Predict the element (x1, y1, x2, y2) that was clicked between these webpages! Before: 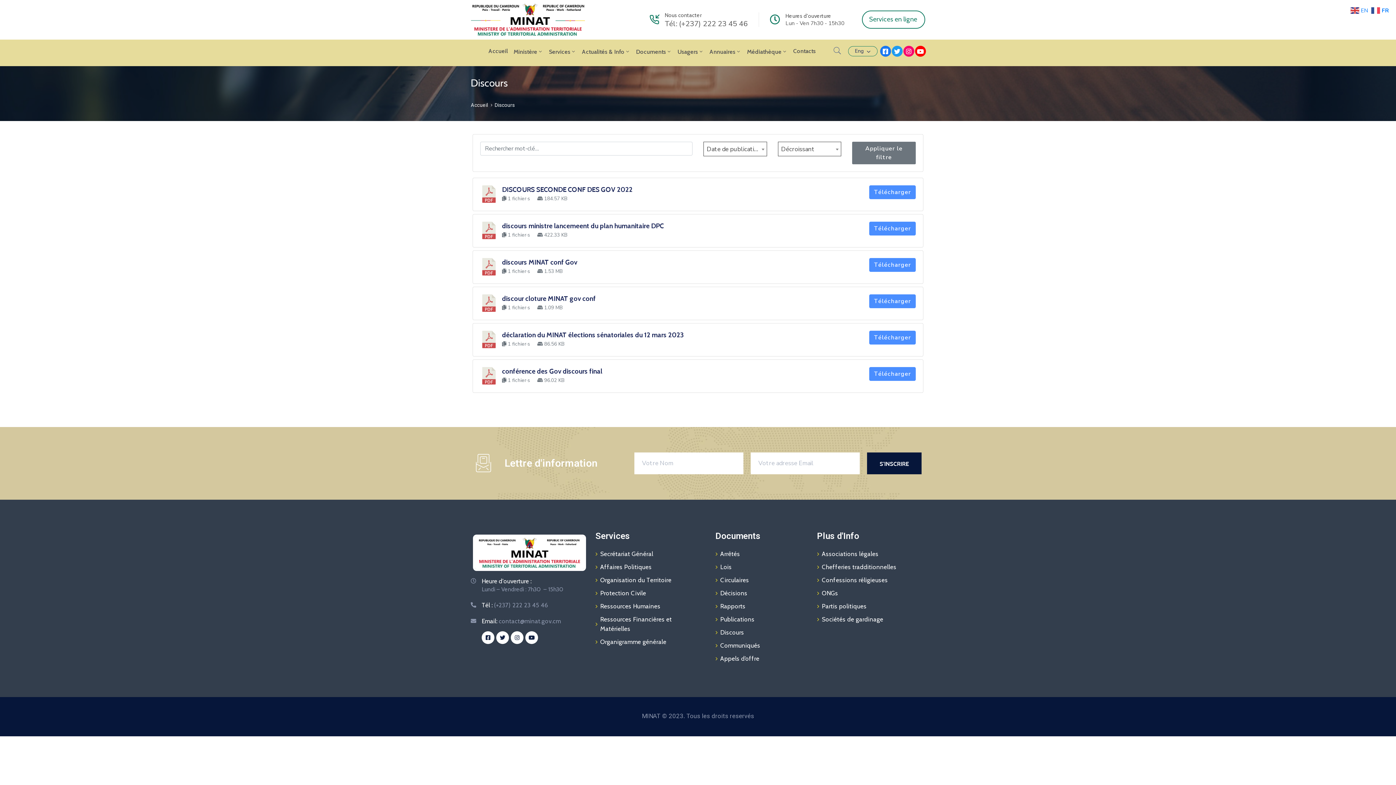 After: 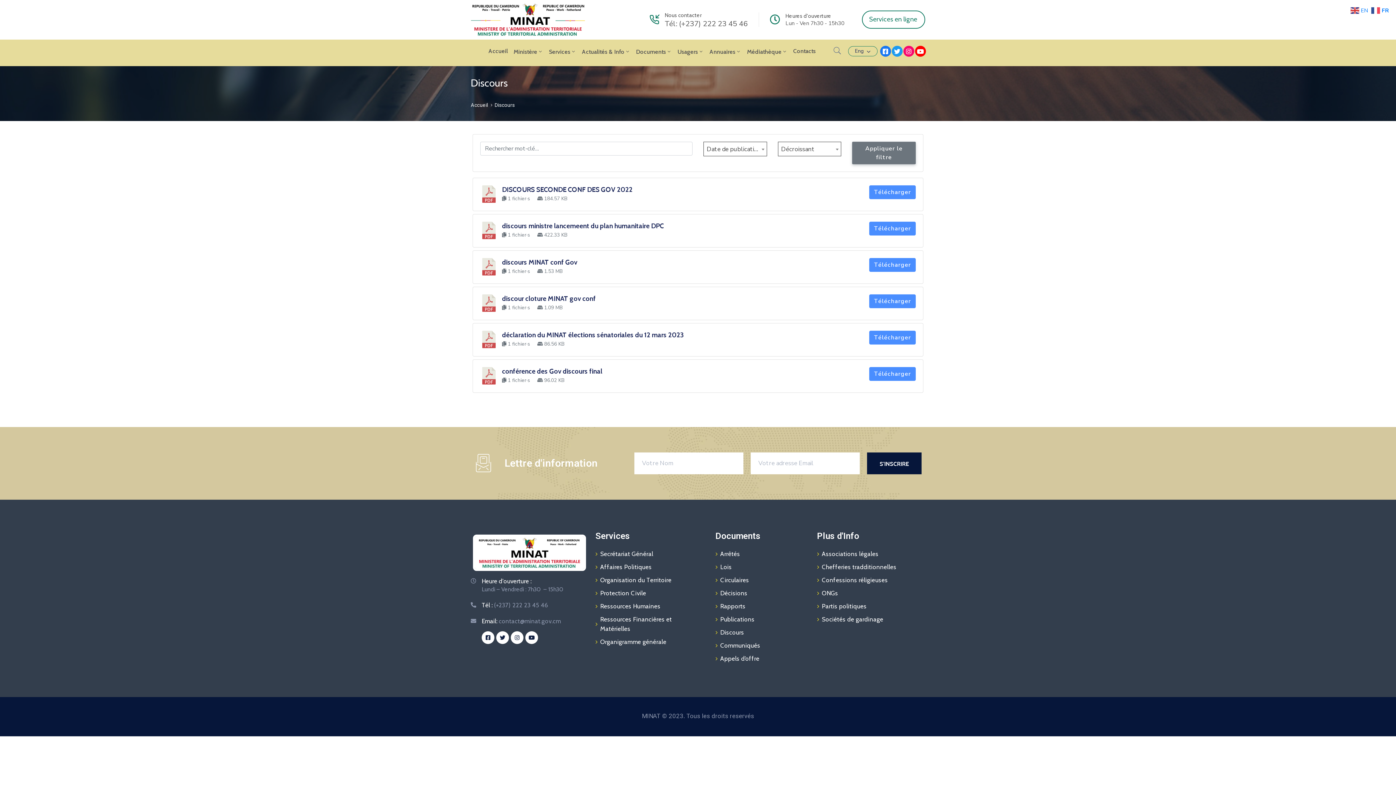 Action: bbox: (852, 141, 915, 164) label: Appliquer le filtre